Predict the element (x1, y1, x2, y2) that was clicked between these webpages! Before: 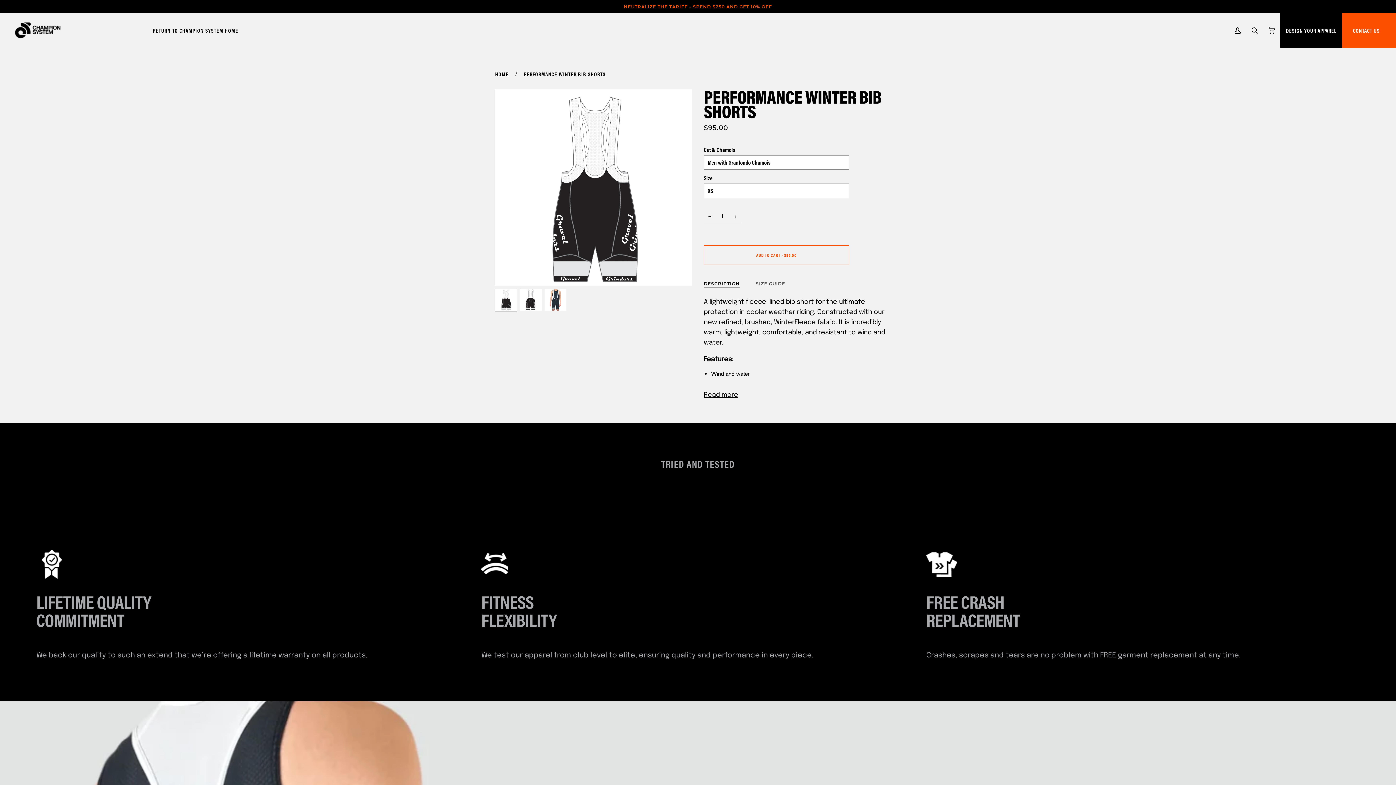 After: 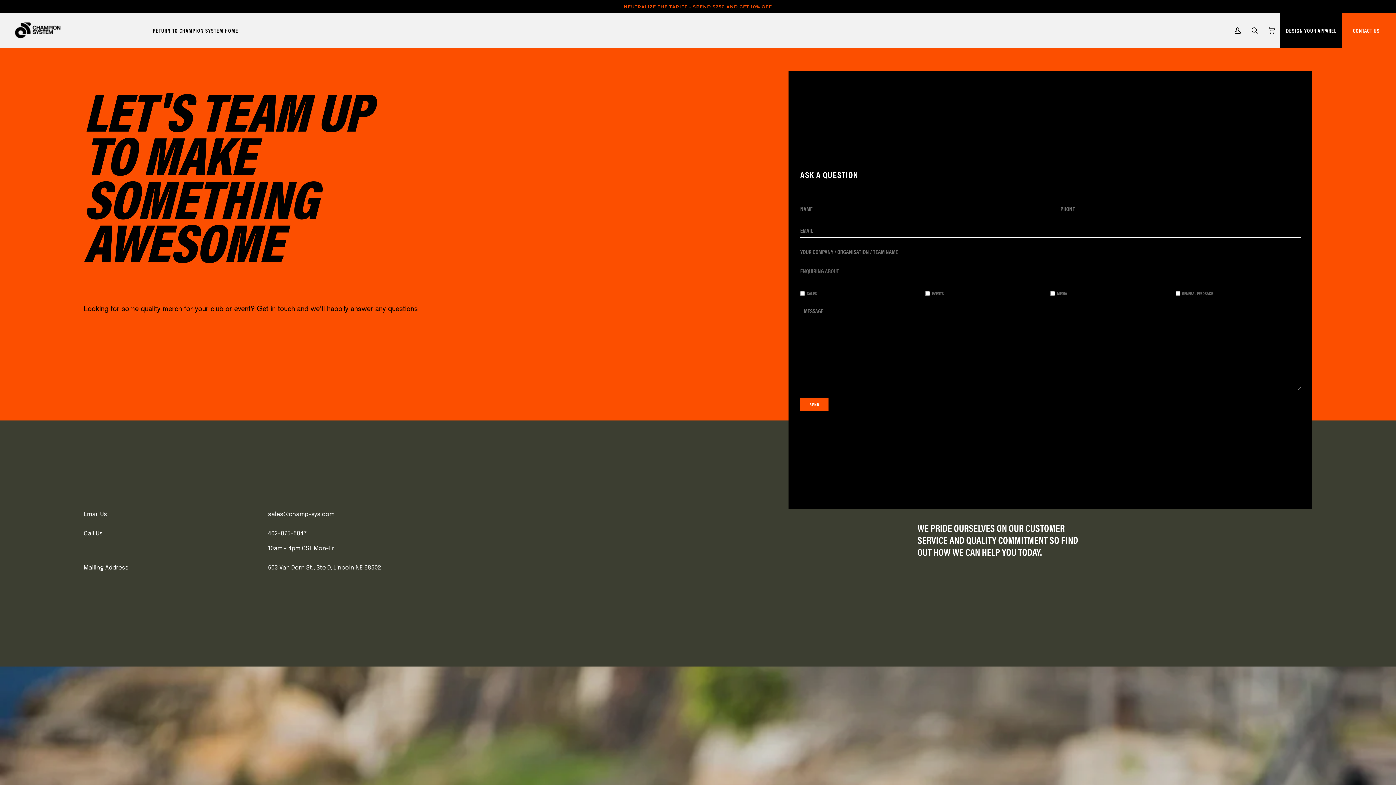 Action: label: CONTACT US bbox: (1342, 13, 1396, 47)